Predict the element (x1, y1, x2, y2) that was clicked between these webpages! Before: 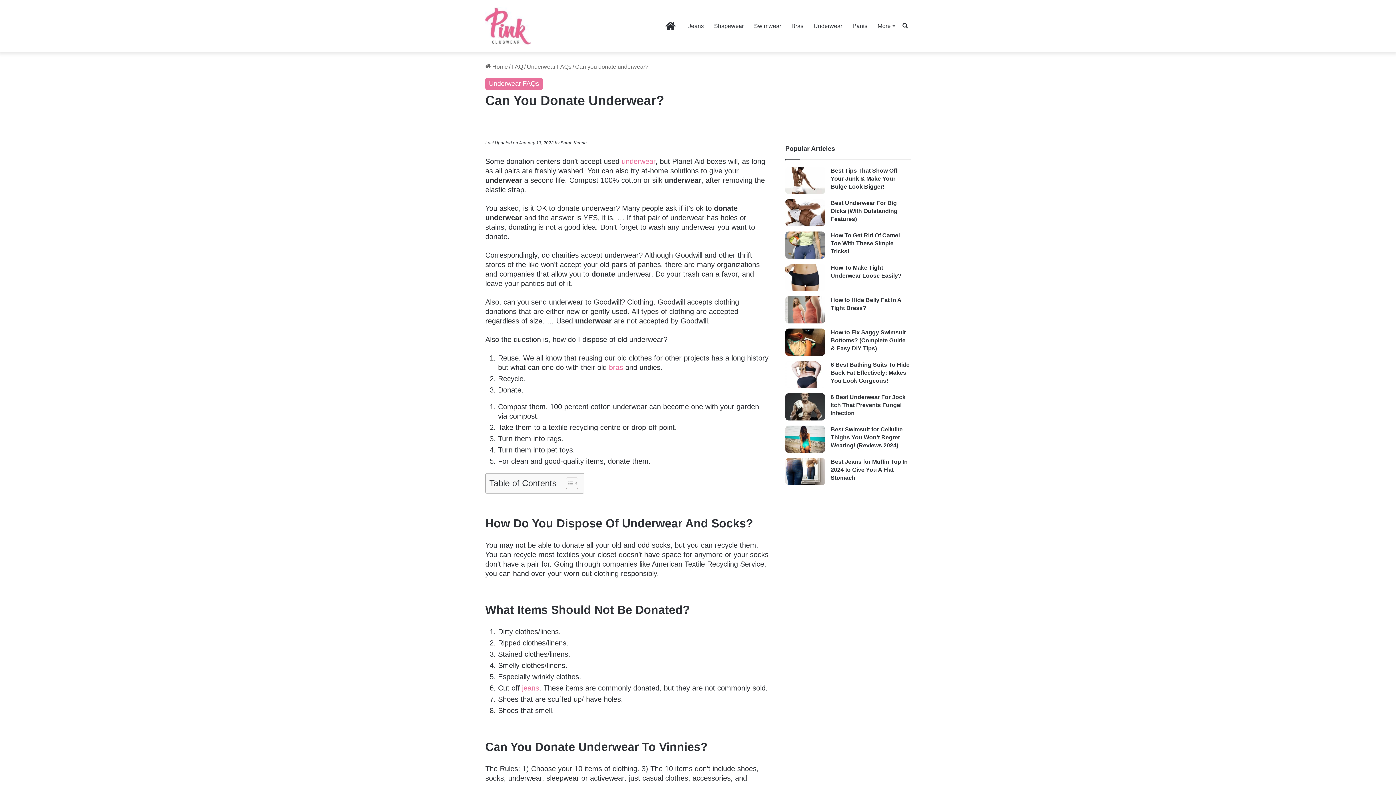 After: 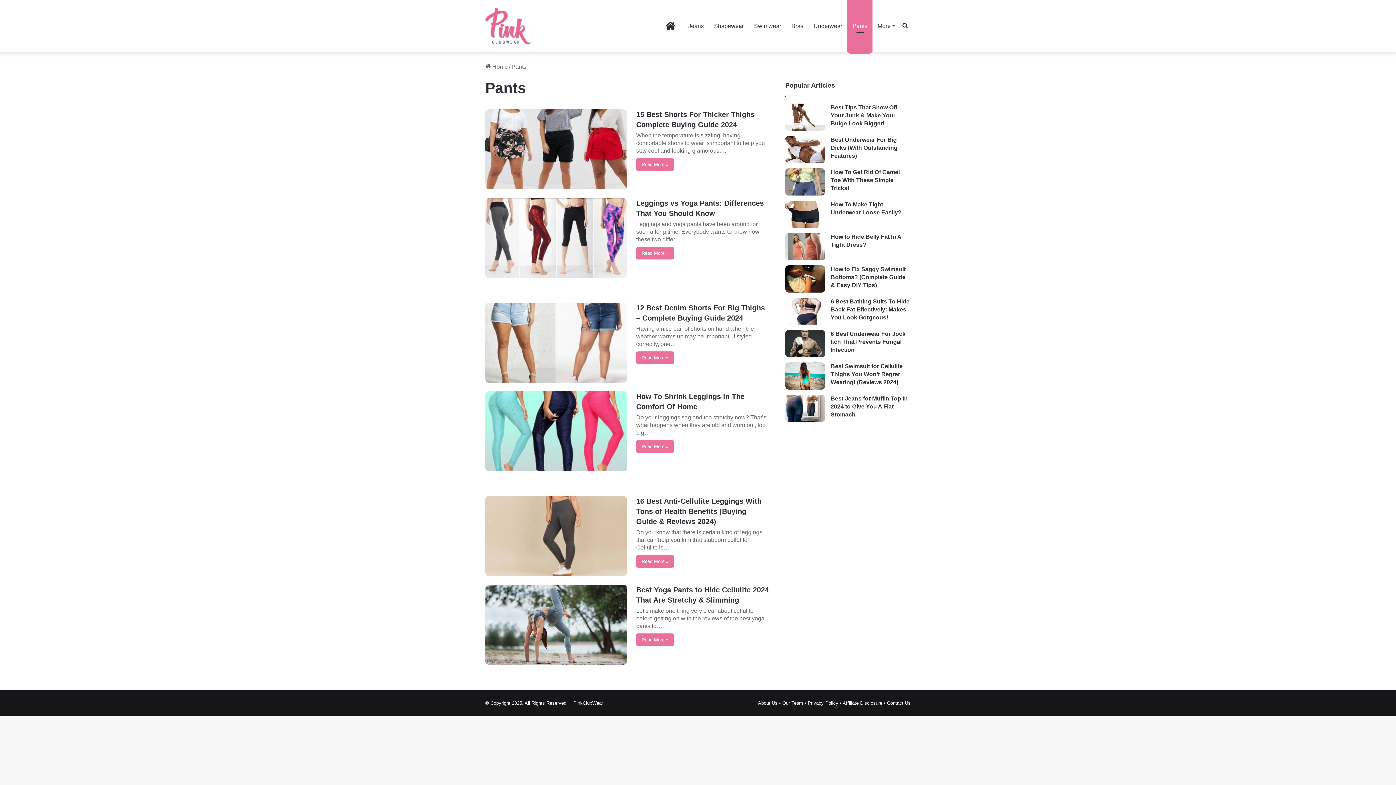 Action: label: Pants bbox: (847, 0, 872, 52)